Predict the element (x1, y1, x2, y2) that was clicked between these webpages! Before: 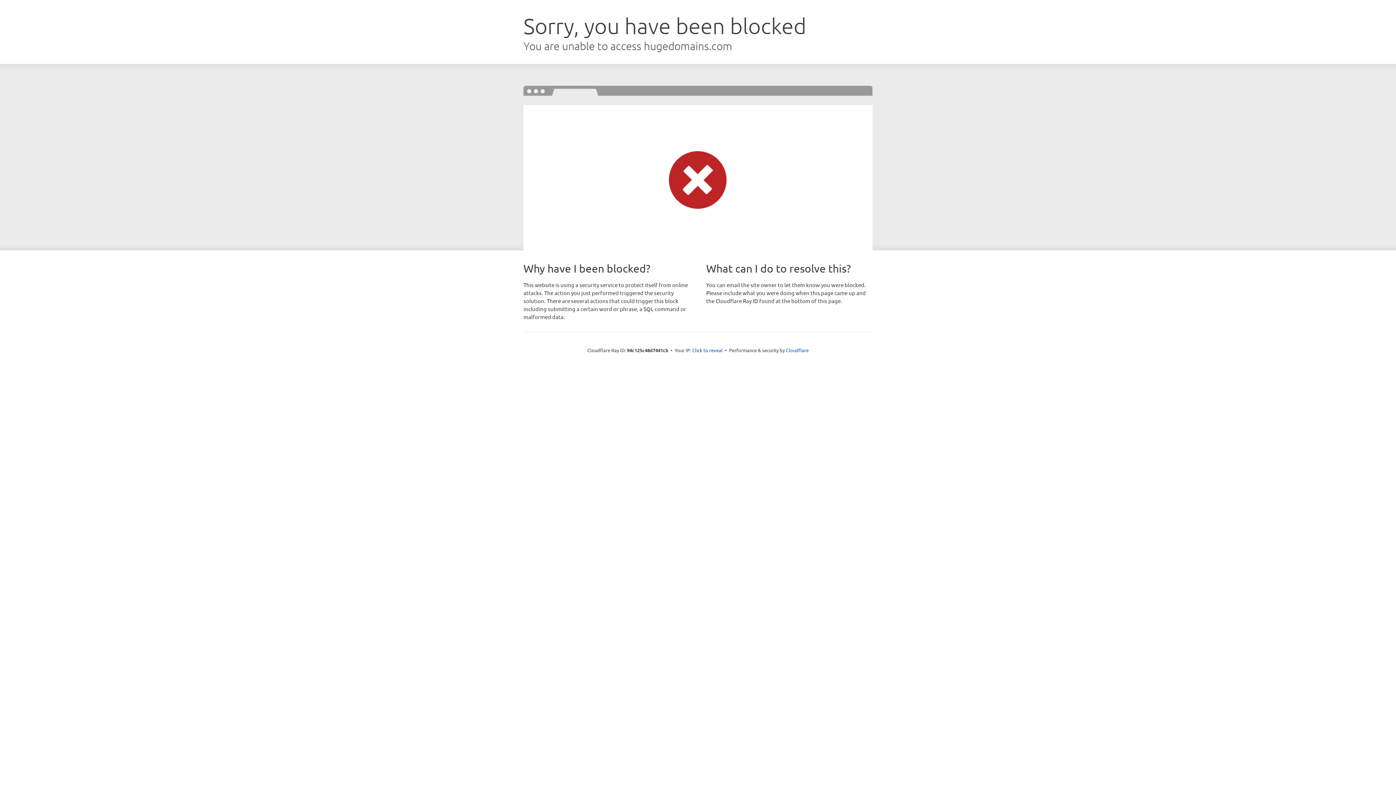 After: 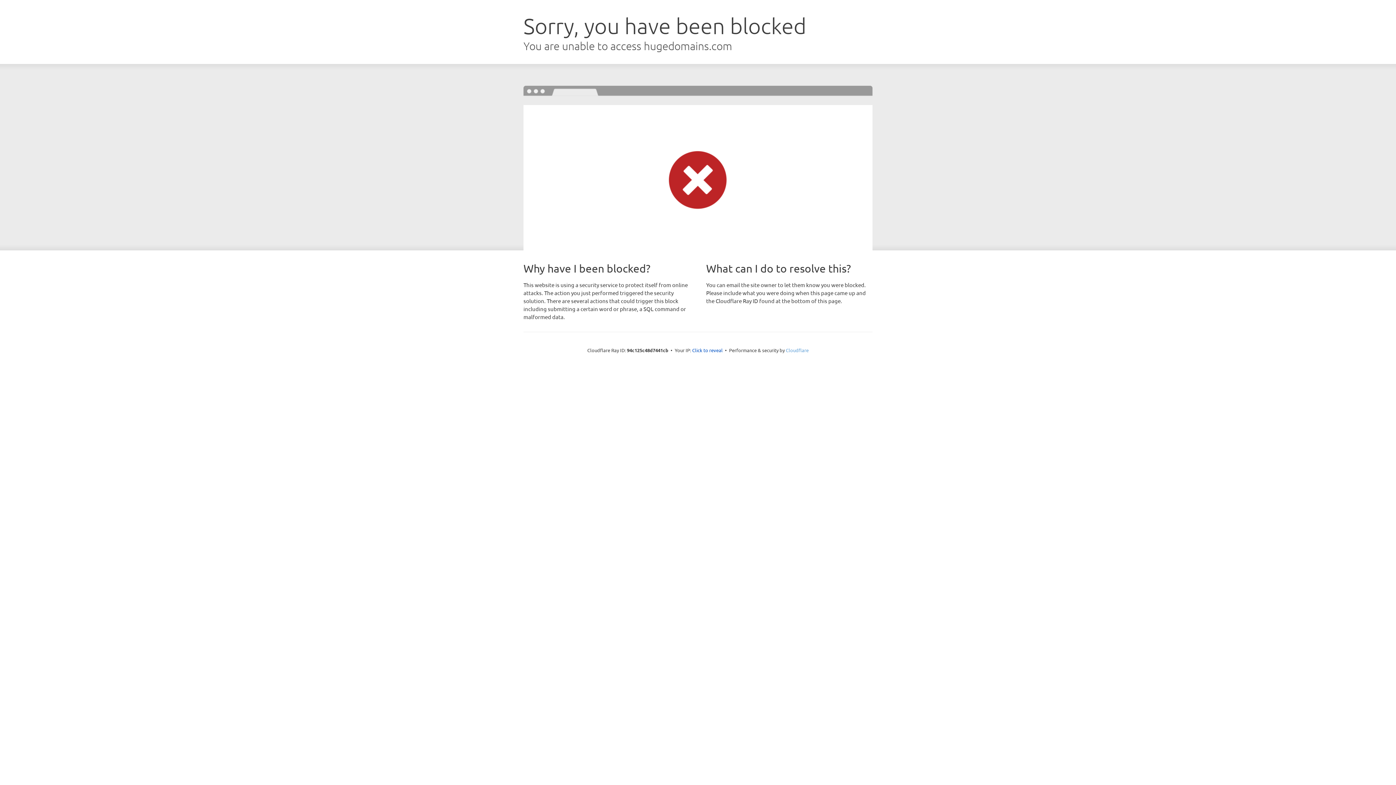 Action: bbox: (786, 347, 808, 353) label: Cloudflare